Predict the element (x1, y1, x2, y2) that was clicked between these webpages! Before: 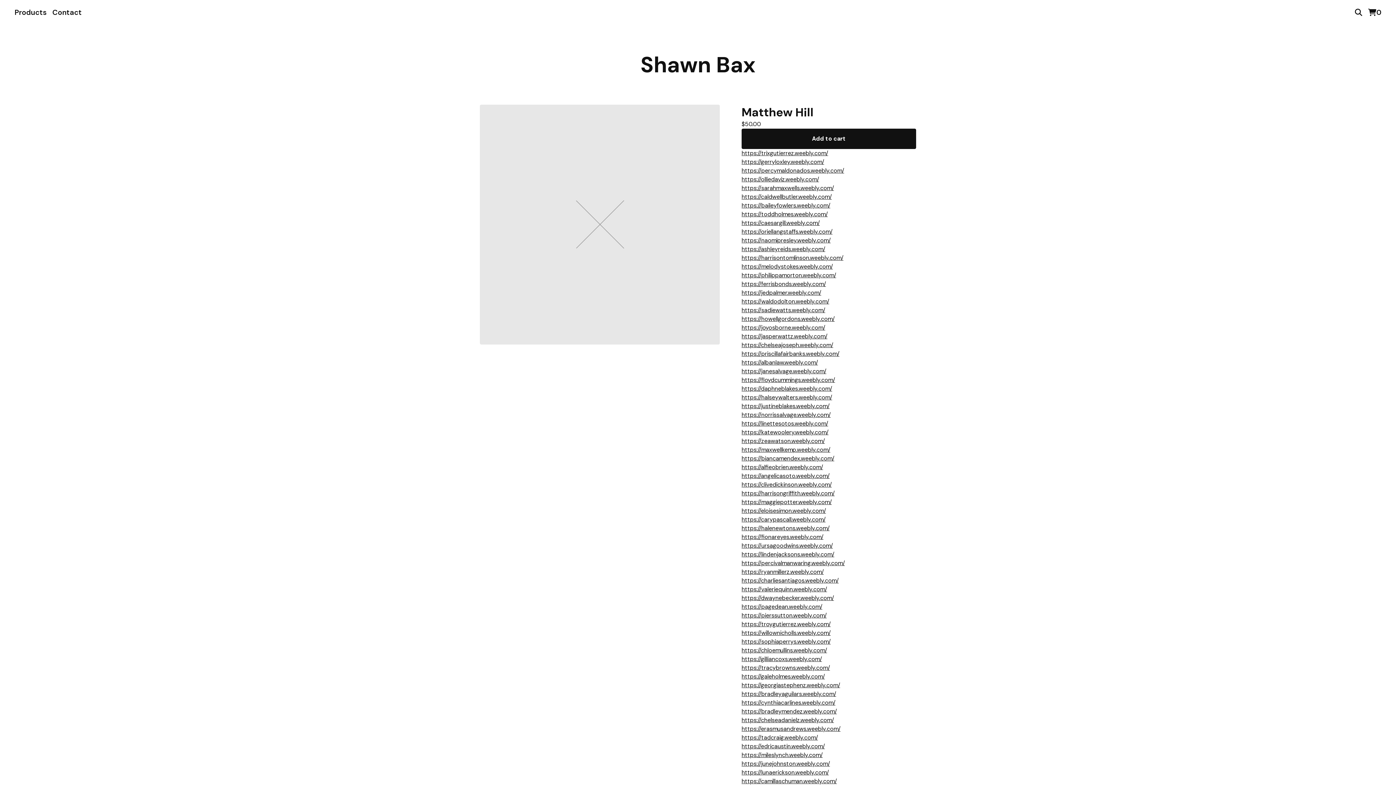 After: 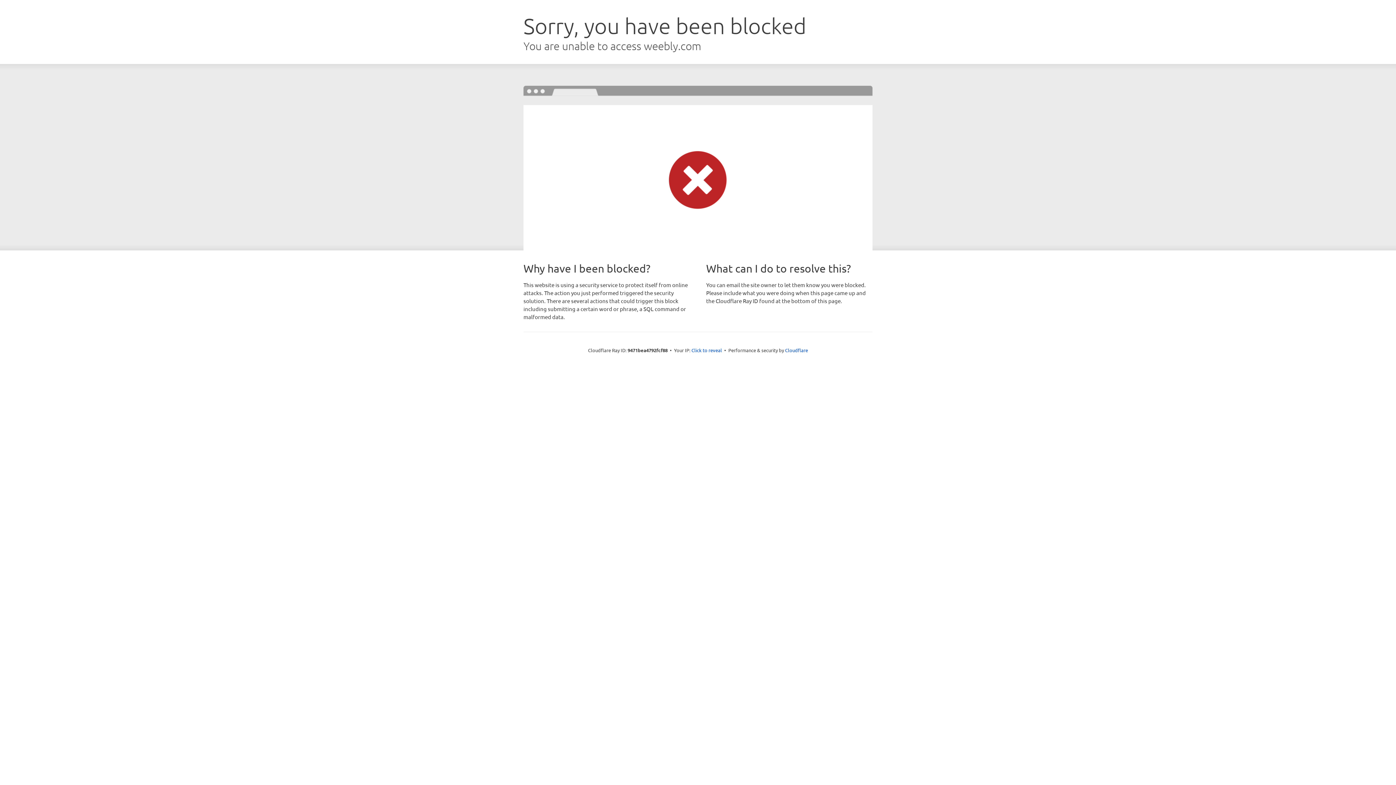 Action: bbox: (741, 559, 845, 567) label: https://percivalmanwaring.weebly.com/